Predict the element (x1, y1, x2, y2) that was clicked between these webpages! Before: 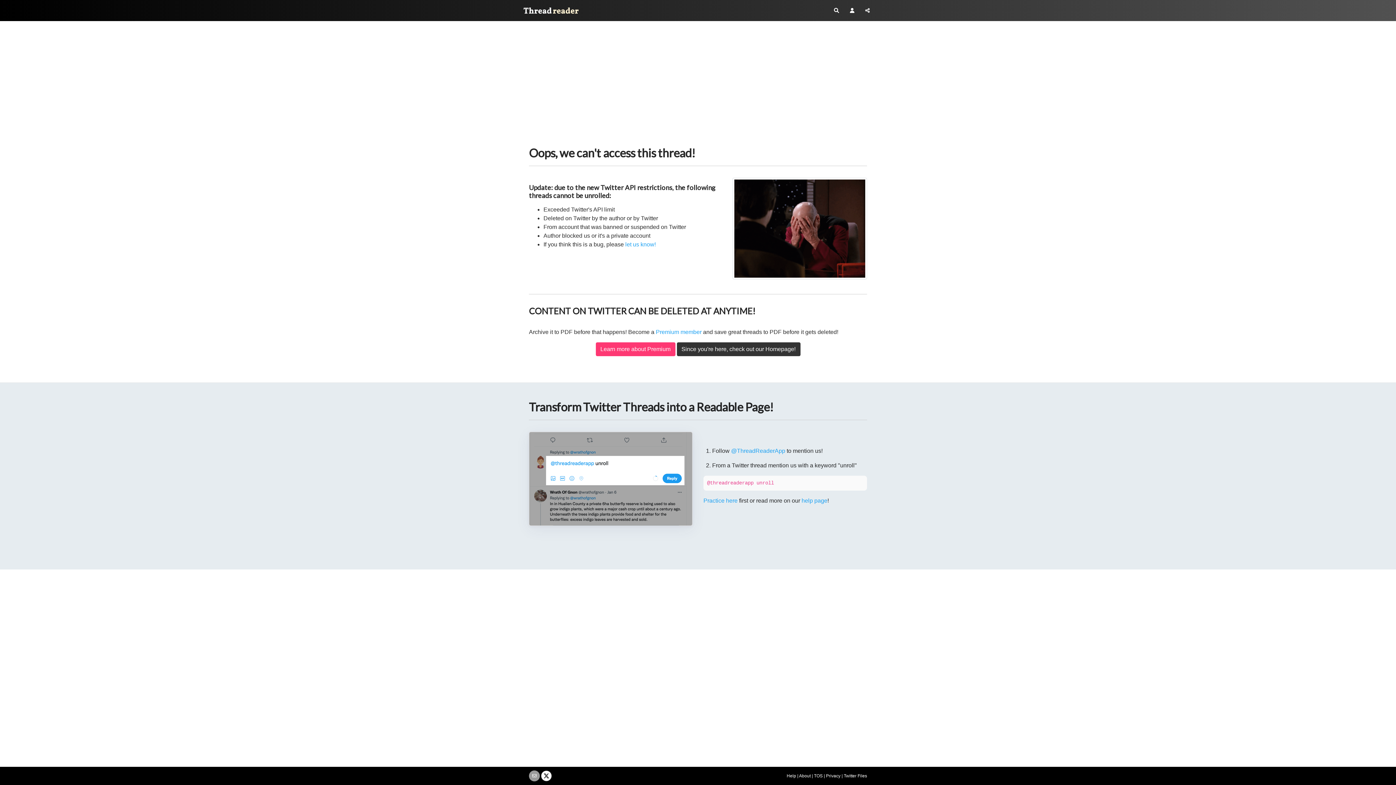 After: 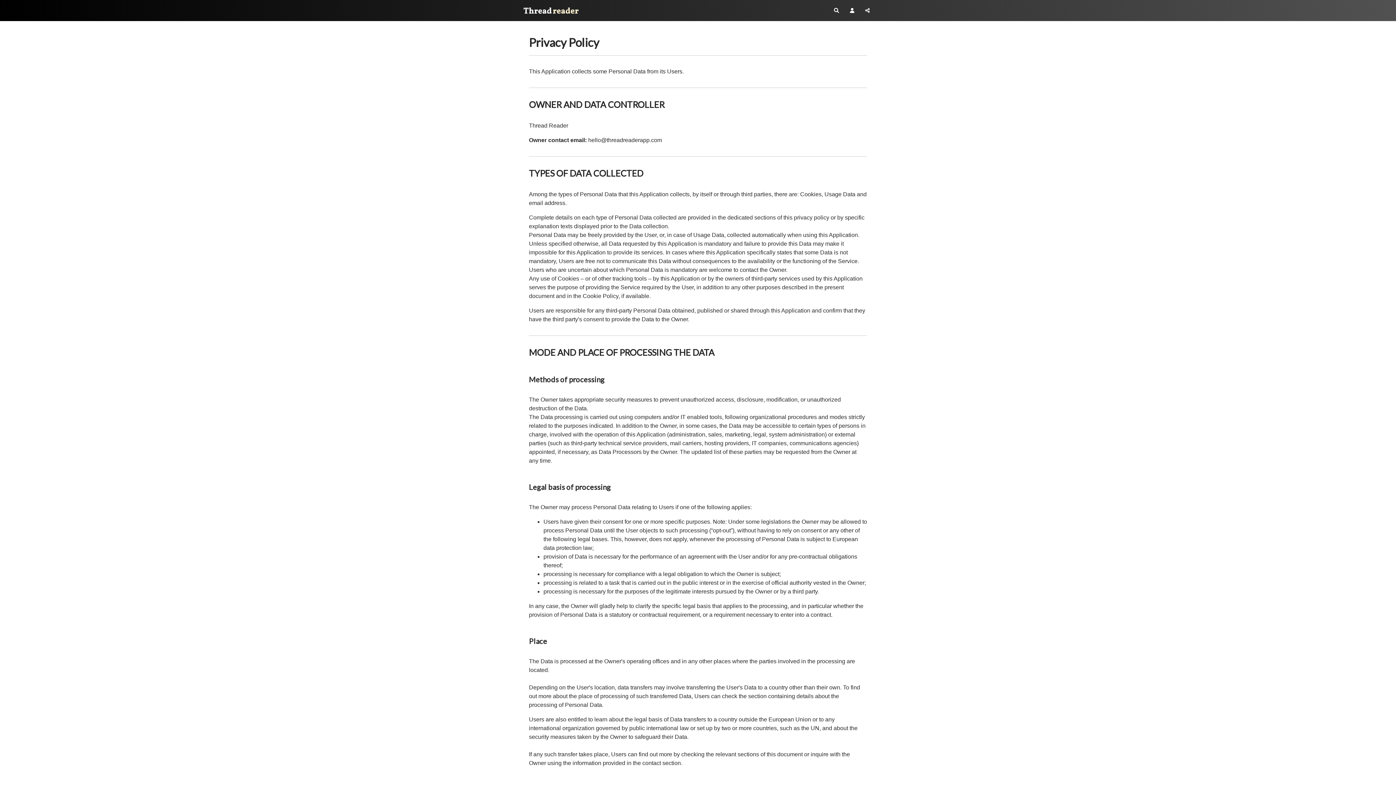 Action: bbox: (826, 773, 840, 778) label: Privacy